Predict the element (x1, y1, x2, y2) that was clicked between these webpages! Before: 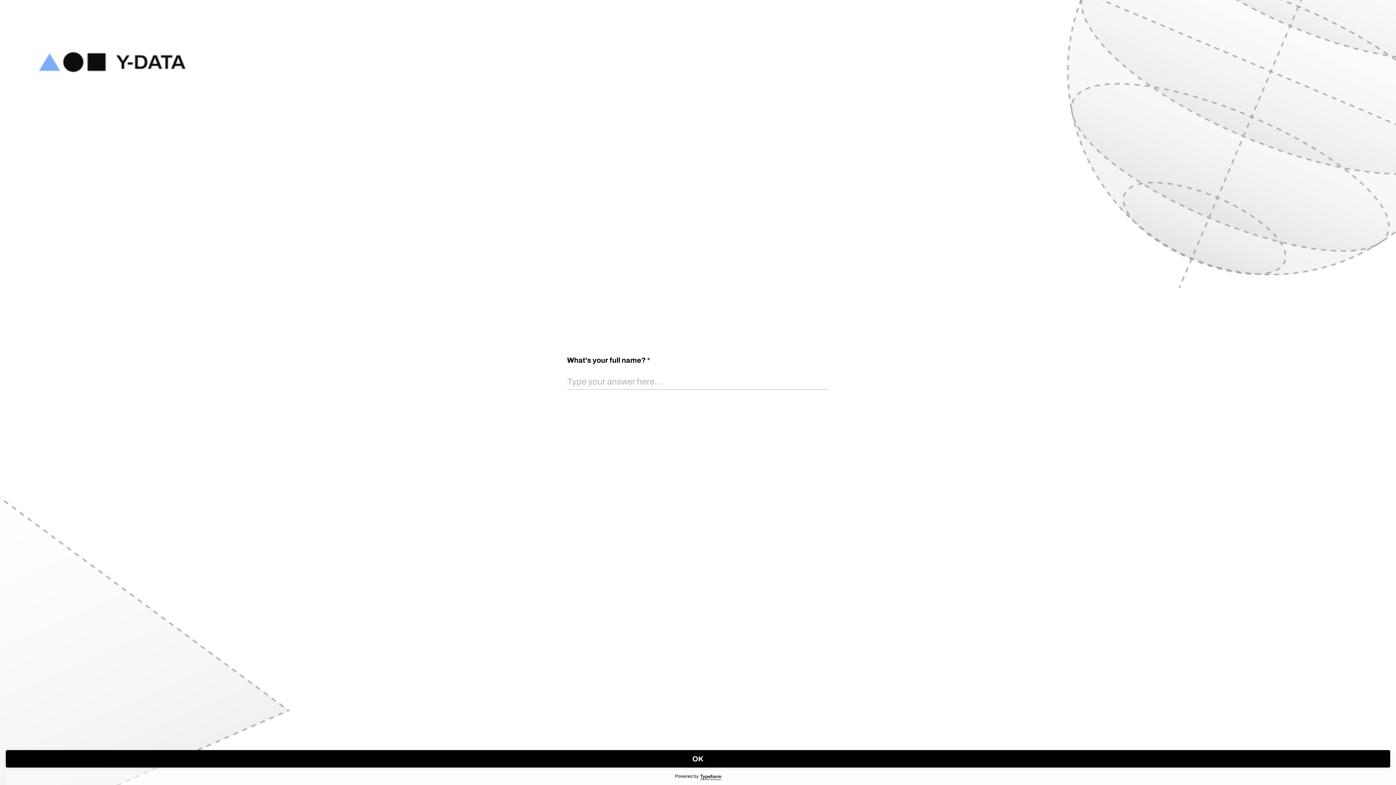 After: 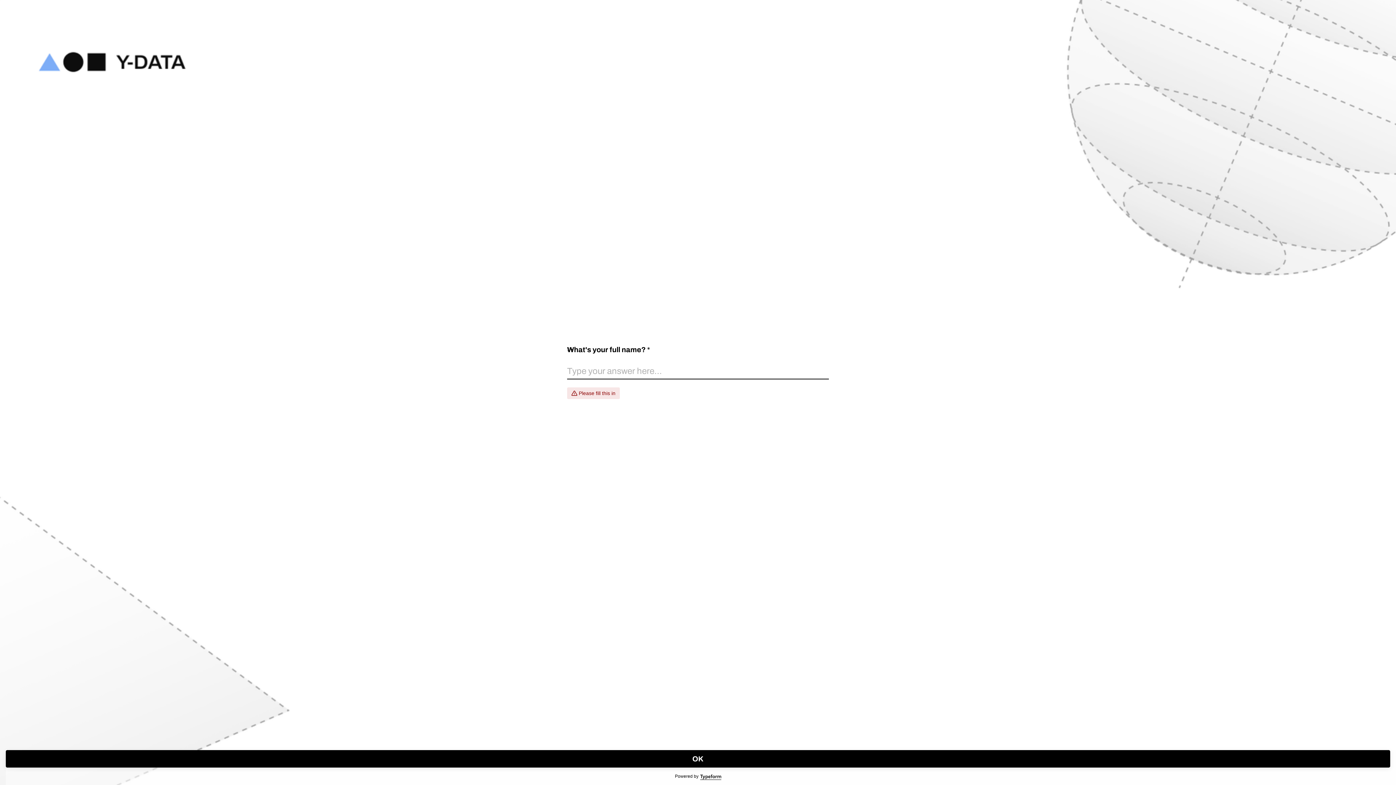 Action: label: OK bbox: (5, 750, 1390, 768)